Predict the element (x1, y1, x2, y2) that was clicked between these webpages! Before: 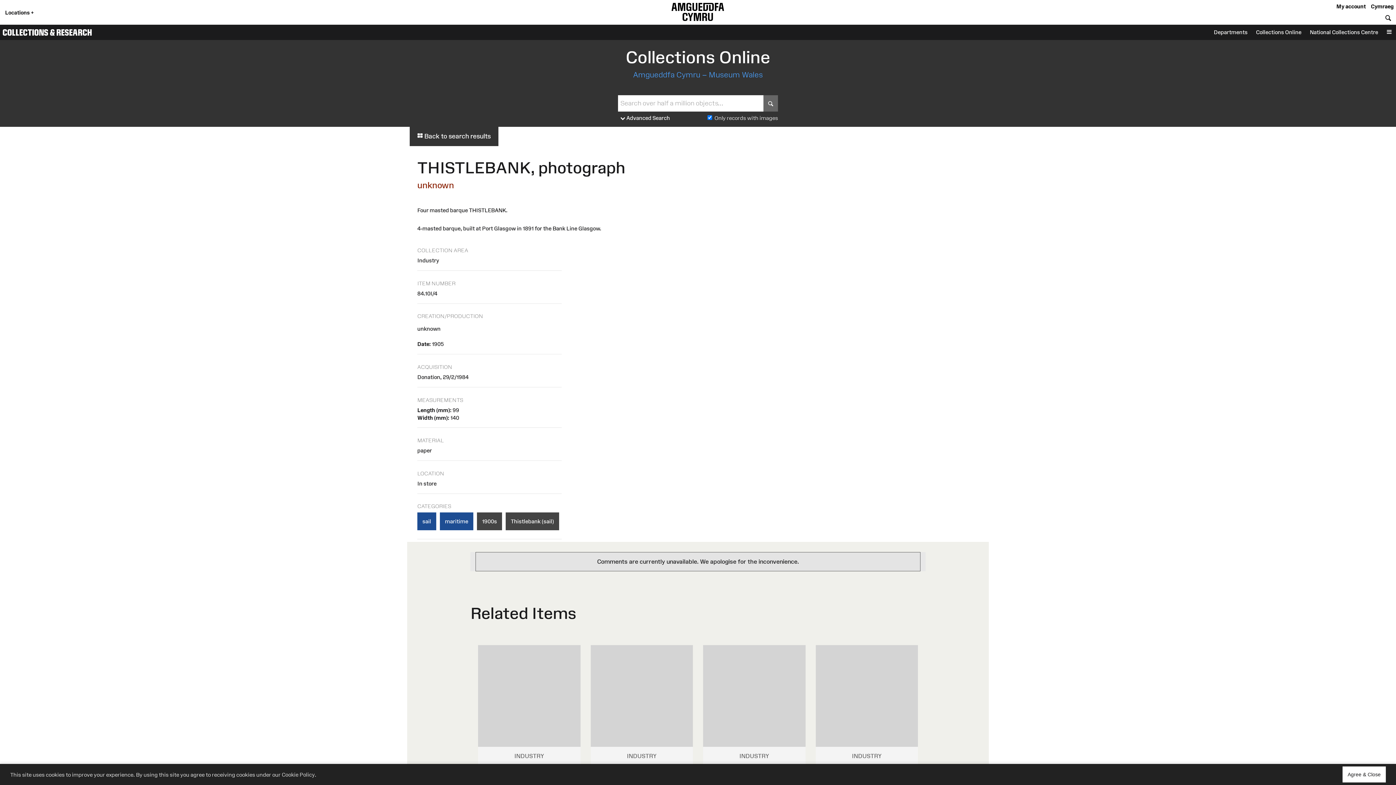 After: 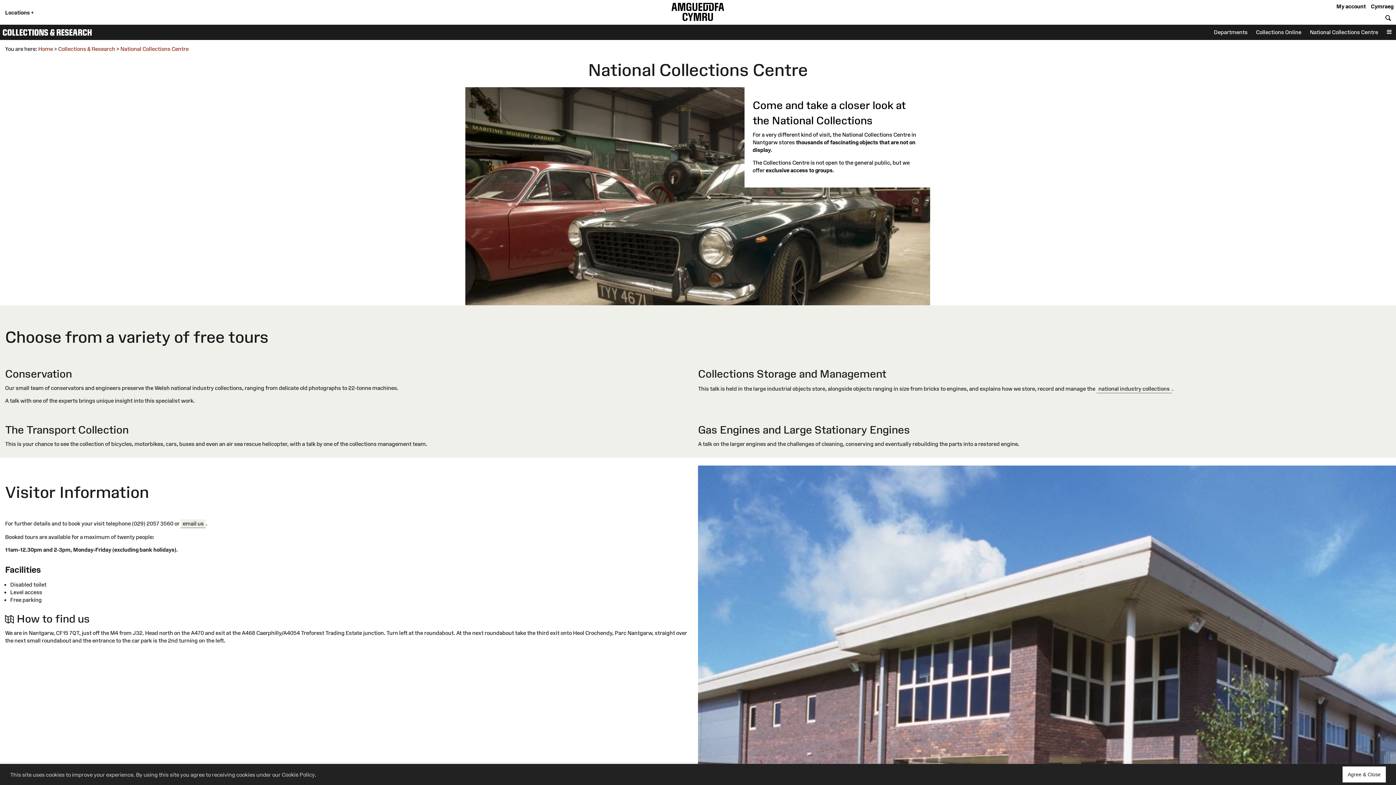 Action: bbox: (1306, 24, 1382, 40) label: National Collections Centre